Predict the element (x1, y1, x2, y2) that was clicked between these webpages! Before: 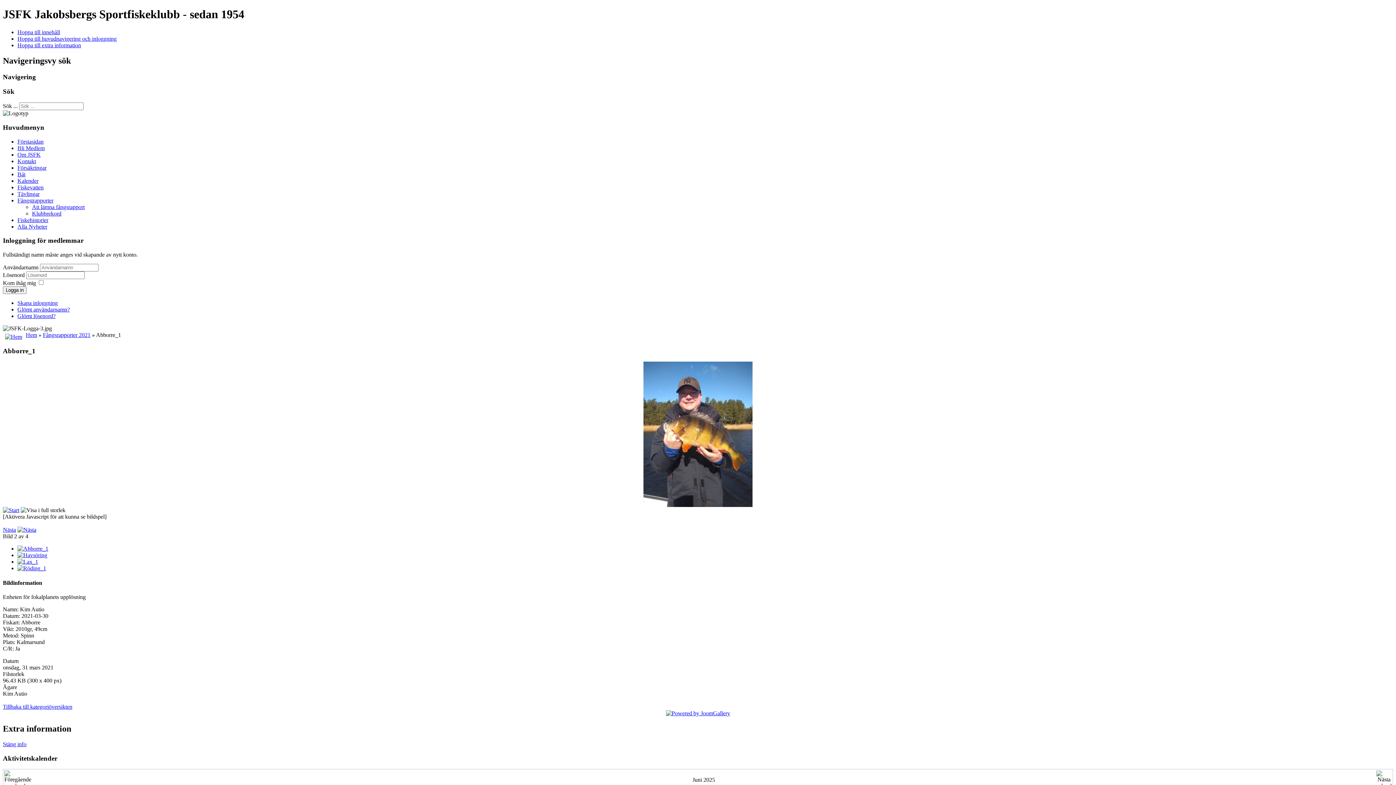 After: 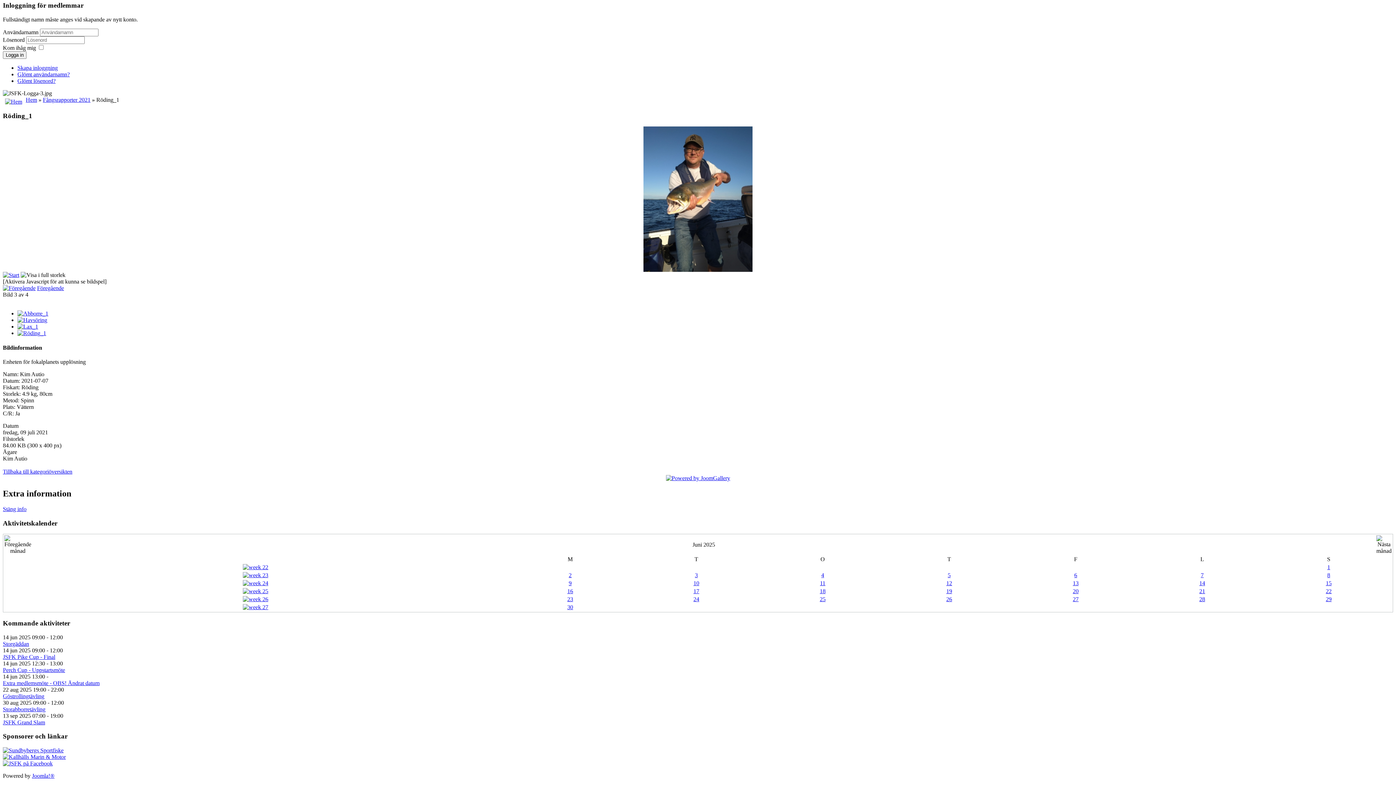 Action: bbox: (17, 565, 46, 571)